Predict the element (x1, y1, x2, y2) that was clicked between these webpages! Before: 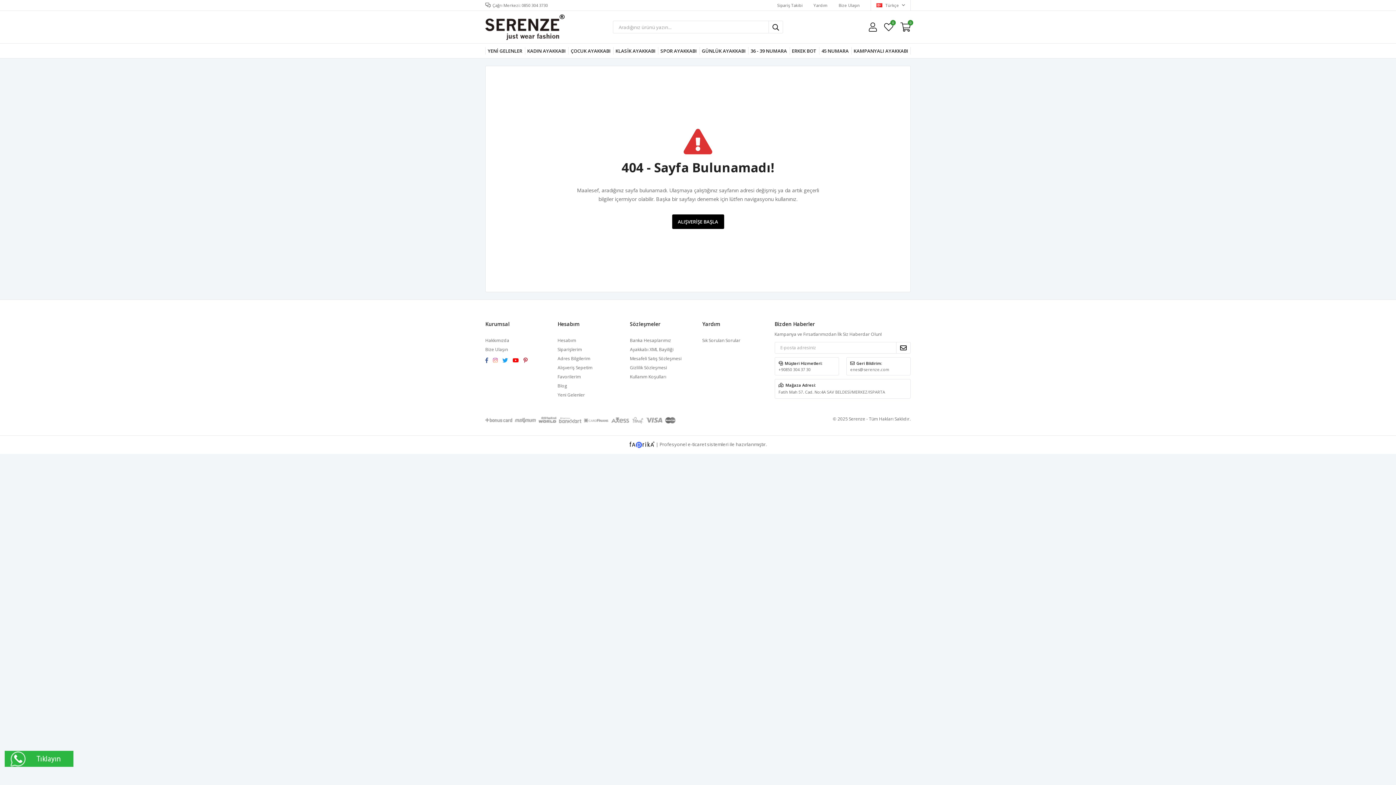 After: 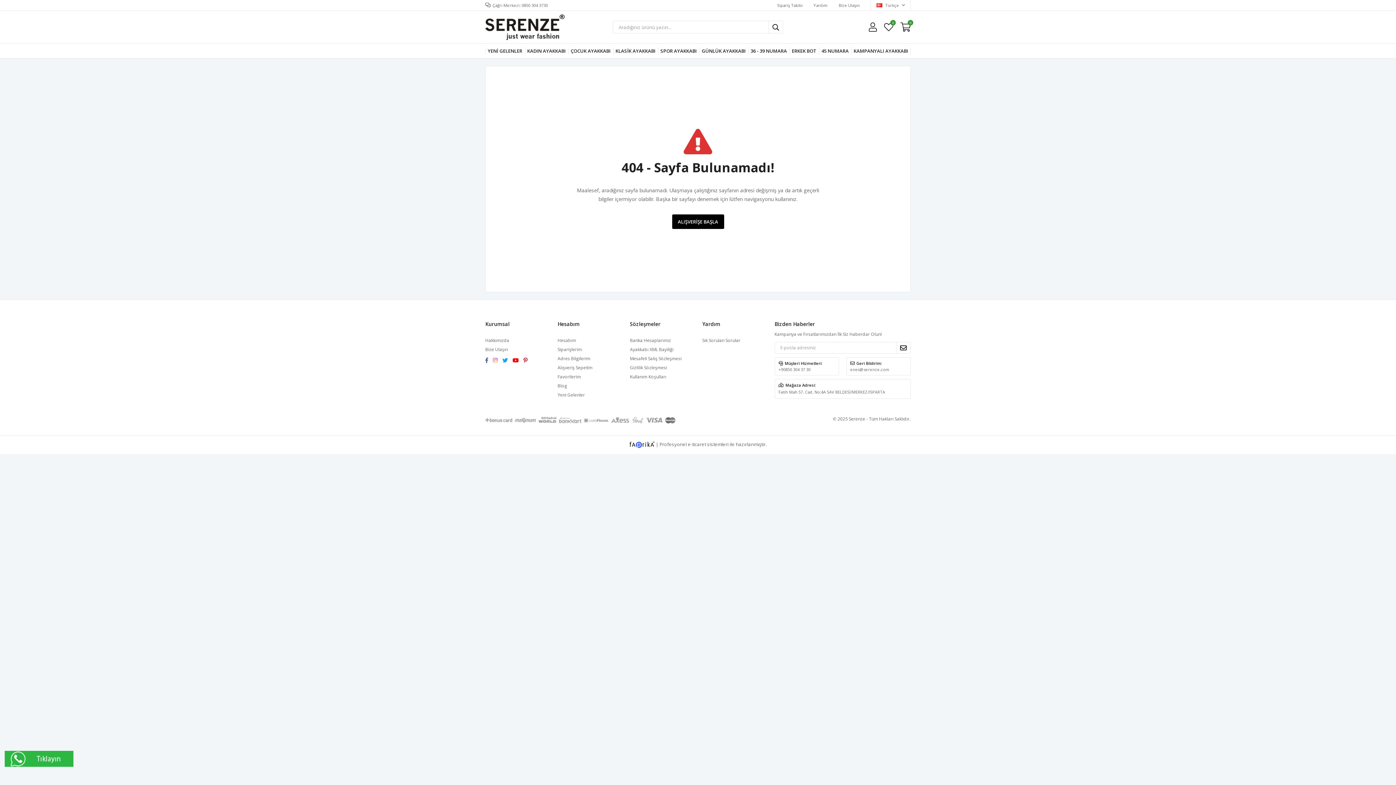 Action: bbox: (629, 441, 656, 447) label:  